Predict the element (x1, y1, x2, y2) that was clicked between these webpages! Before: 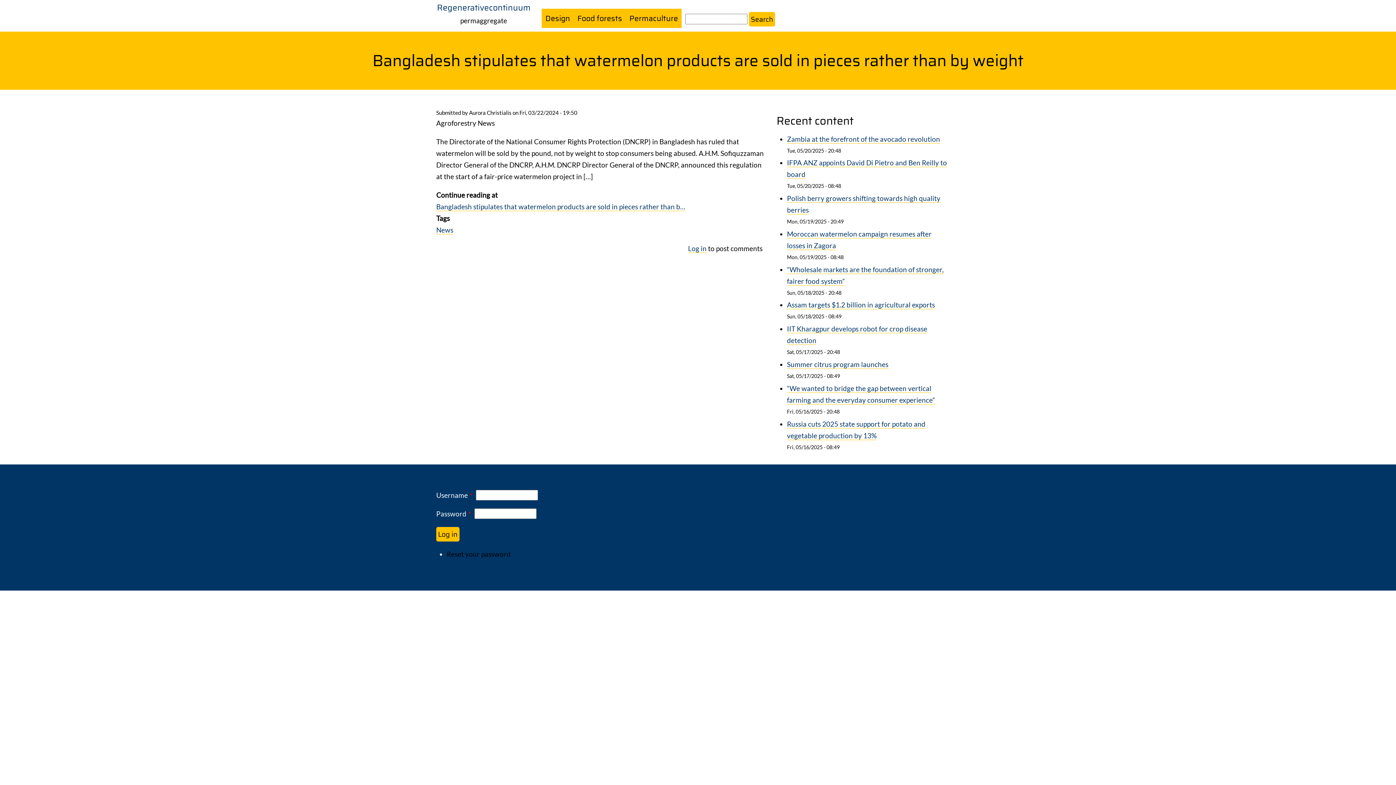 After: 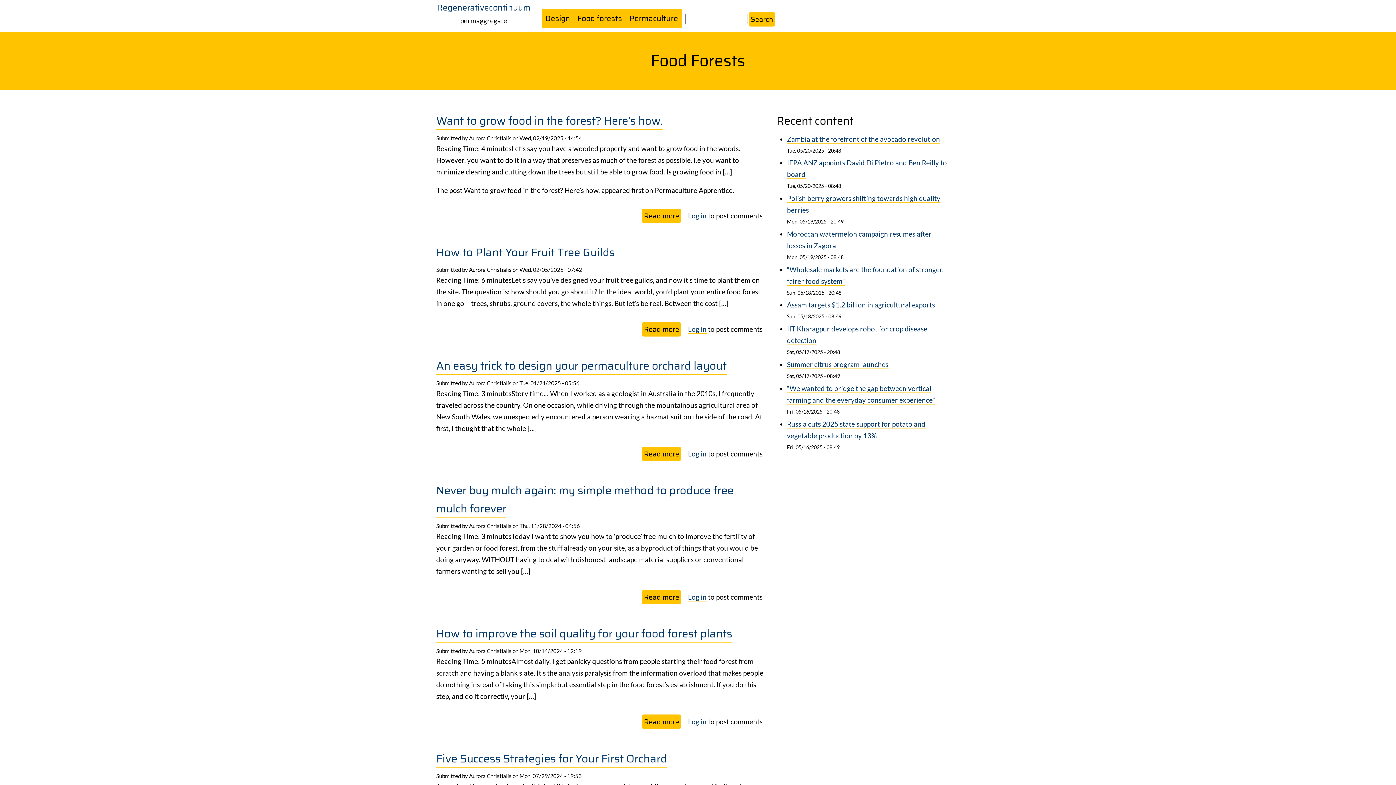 Action: bbox: (573, 8, 625, 28) label: Food forests